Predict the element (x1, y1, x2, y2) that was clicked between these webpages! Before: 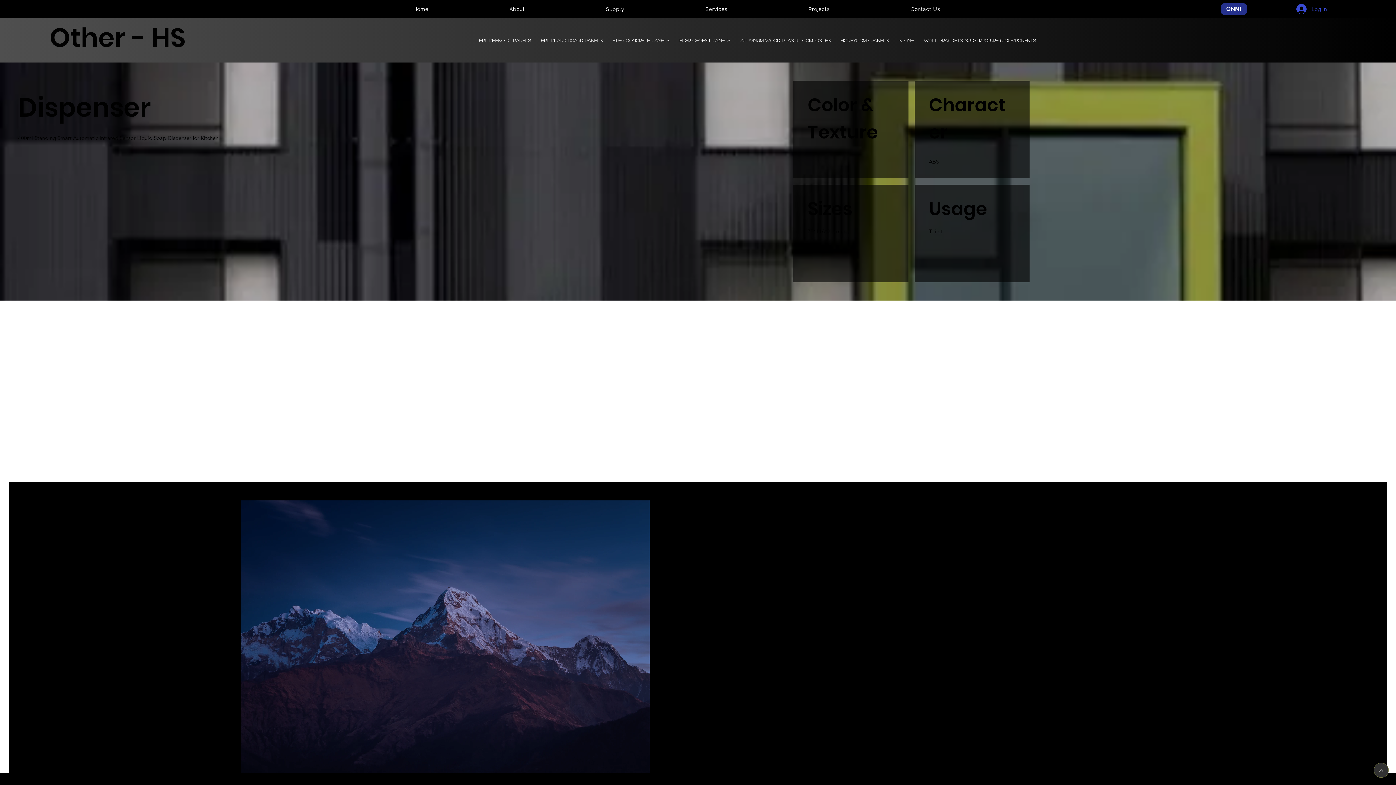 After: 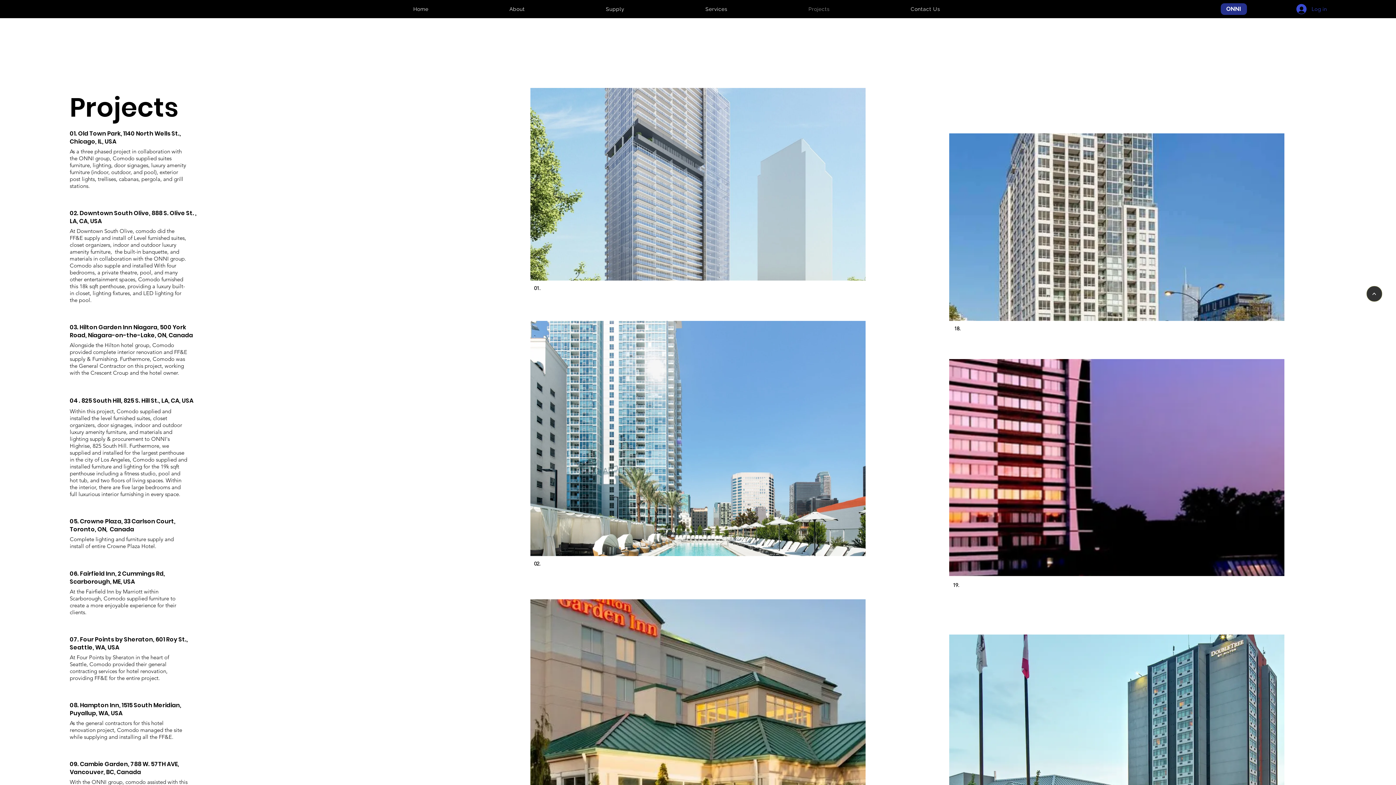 Action: bbox: (769, 2, 868, 15) label: Projects